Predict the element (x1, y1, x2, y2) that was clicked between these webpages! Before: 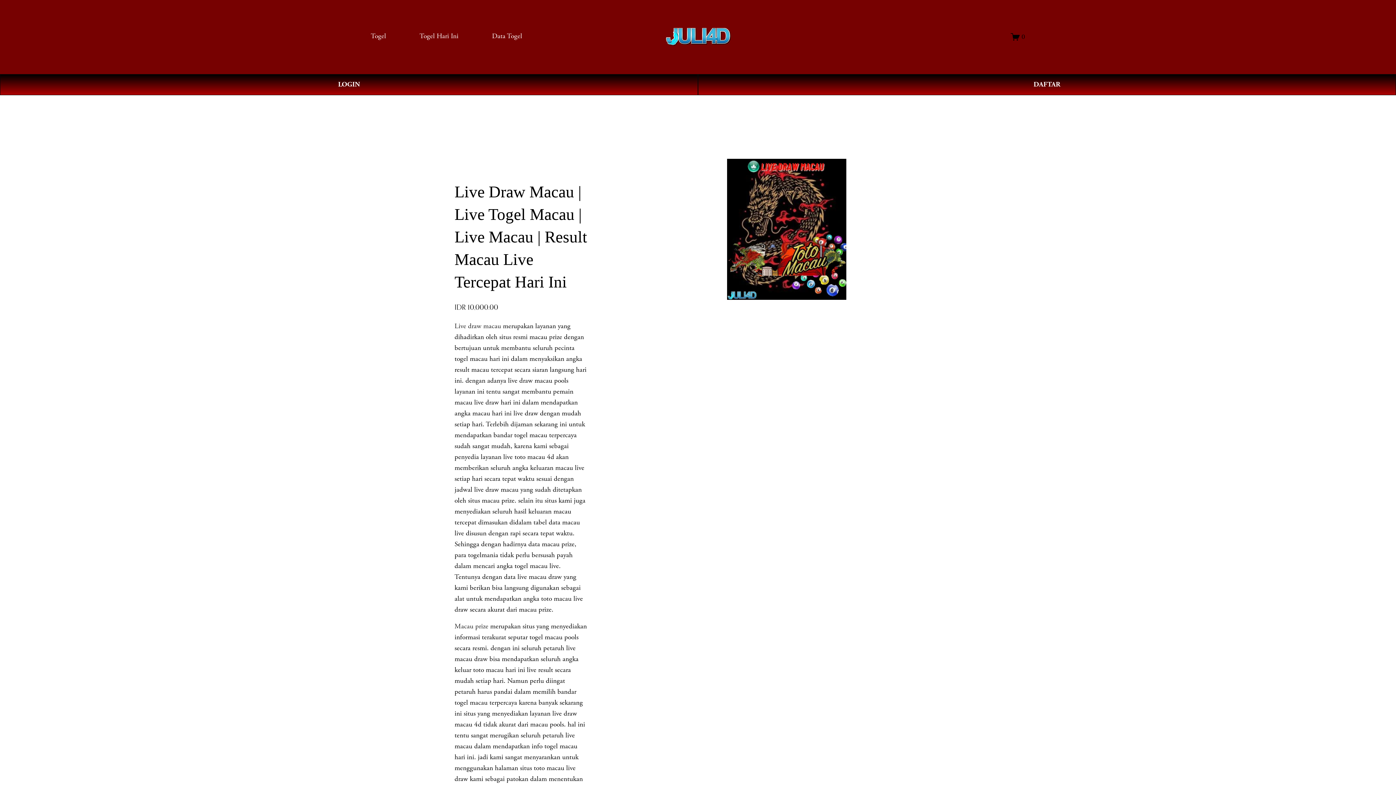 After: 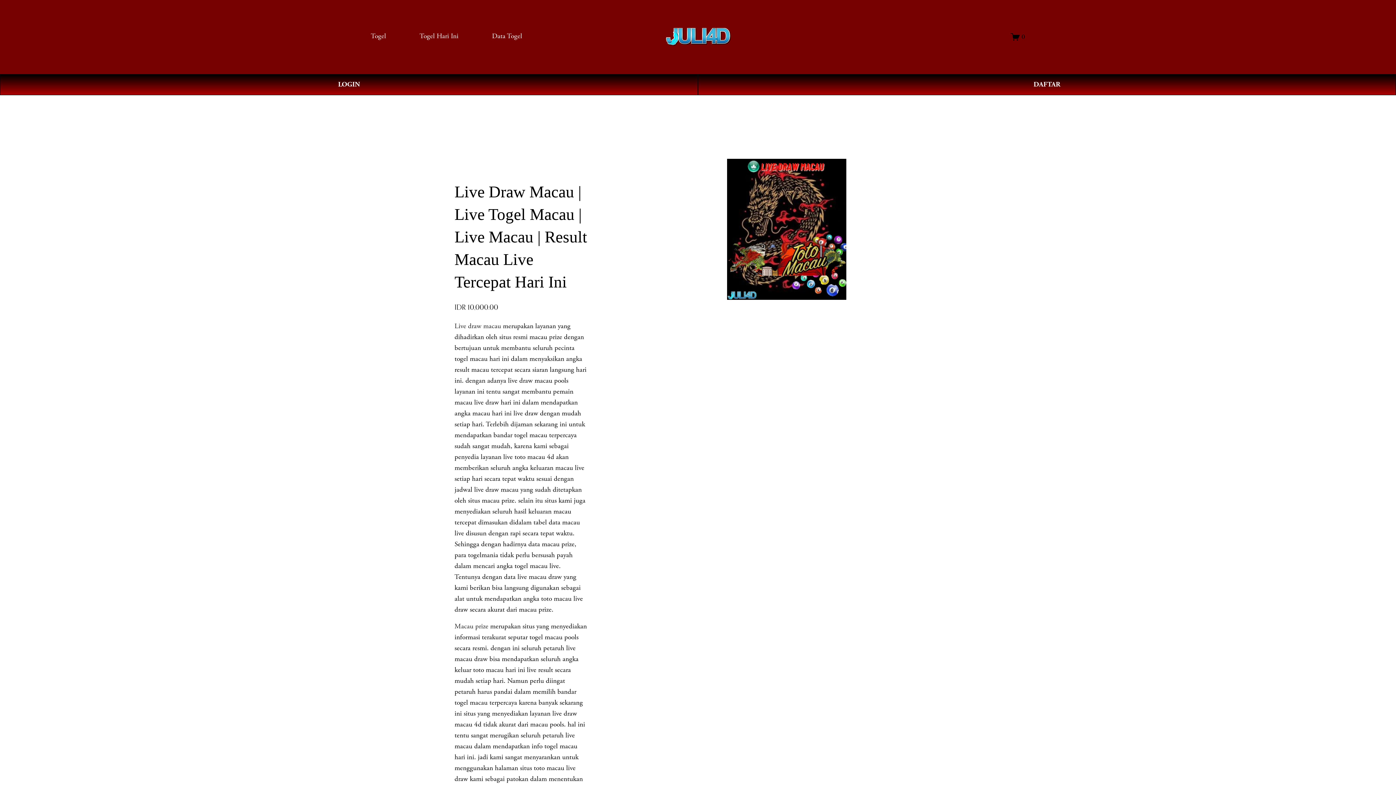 Action: label: Data Togel bbox: (492, 30, 522, 42)